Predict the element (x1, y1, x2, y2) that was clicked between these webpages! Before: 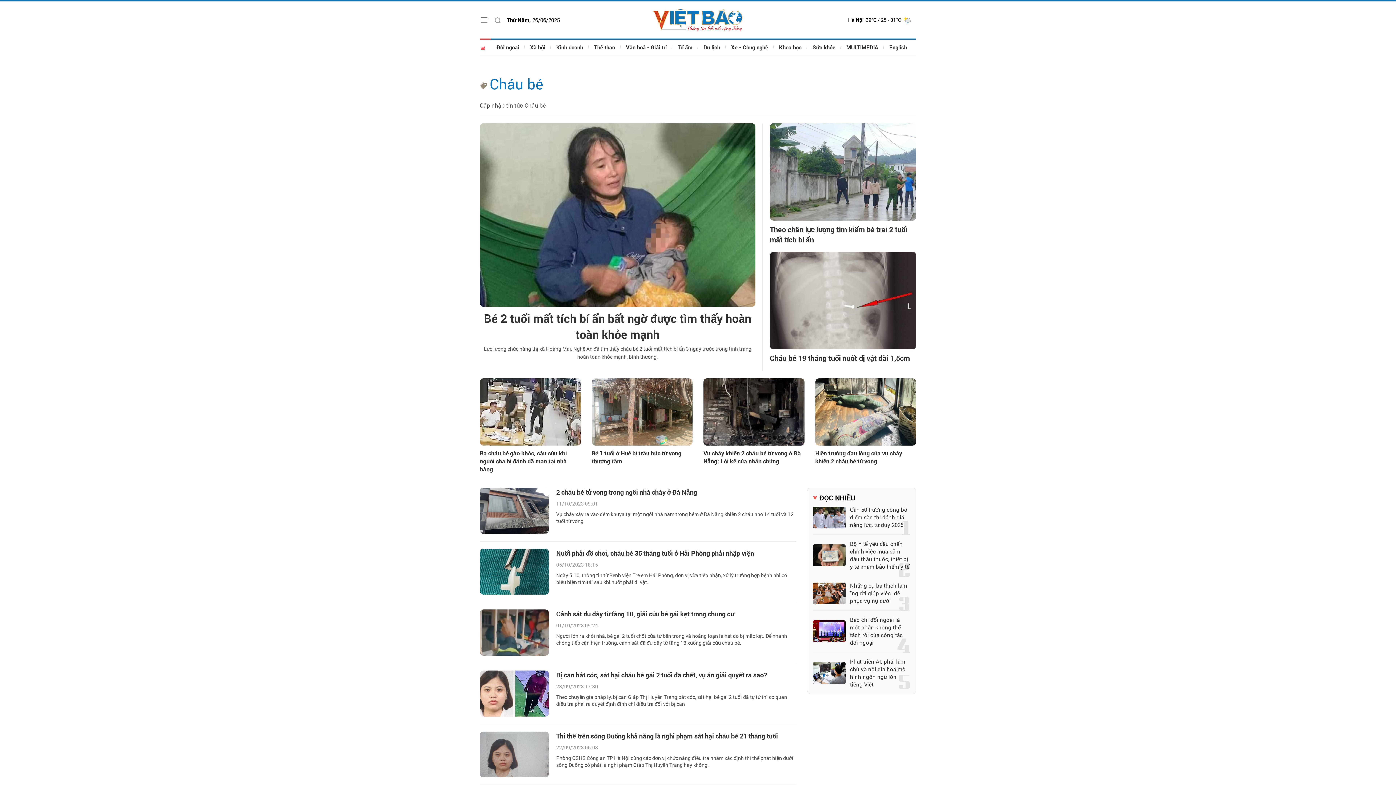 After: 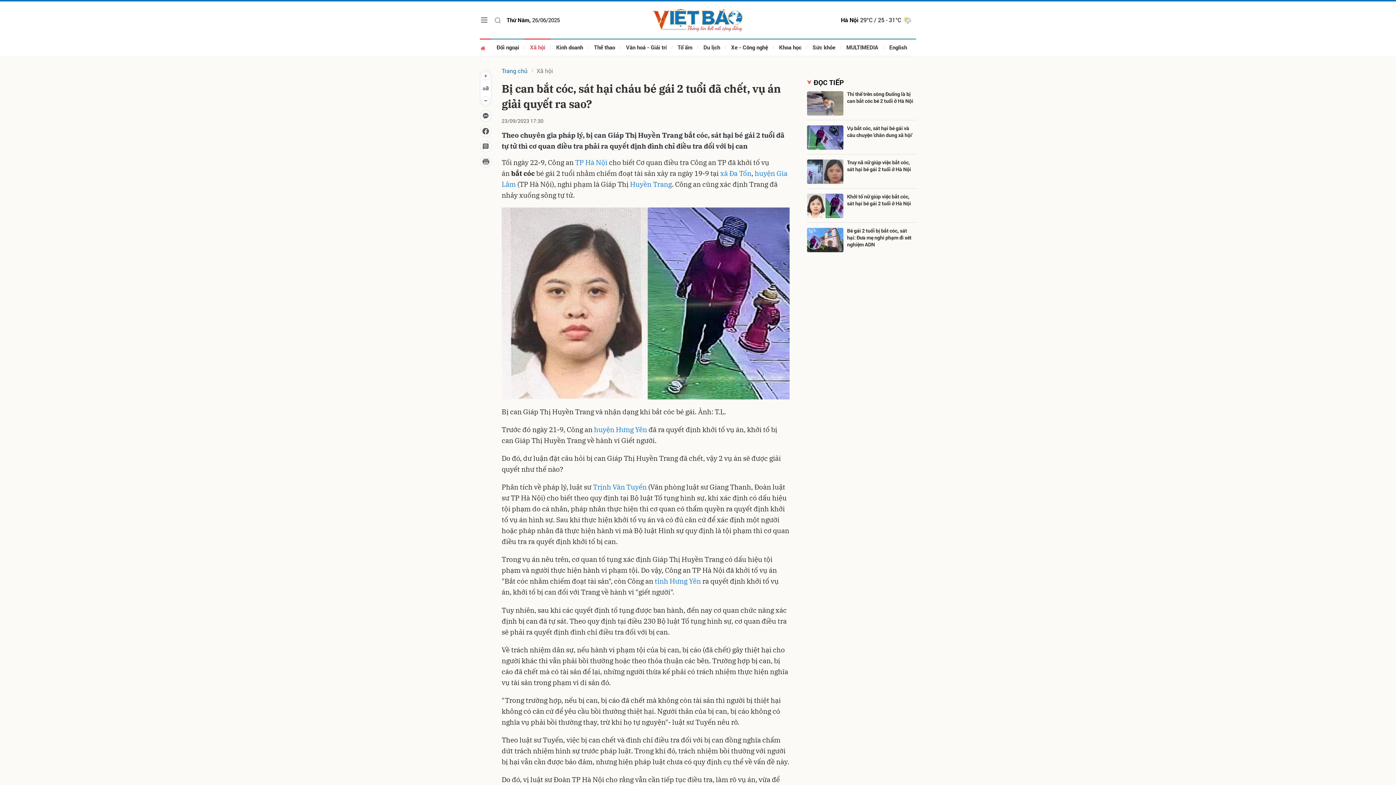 Action: bbox: (480, 670, 549, 717)